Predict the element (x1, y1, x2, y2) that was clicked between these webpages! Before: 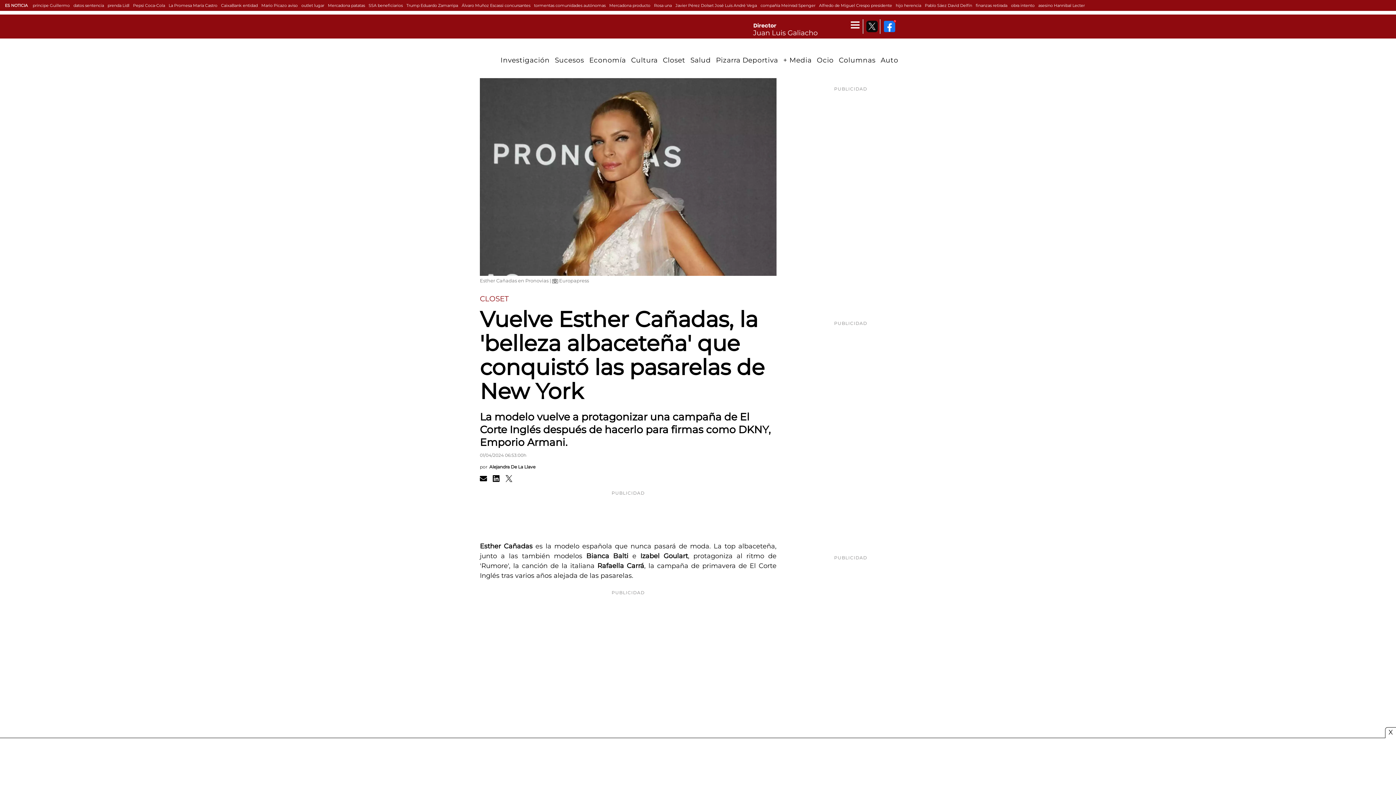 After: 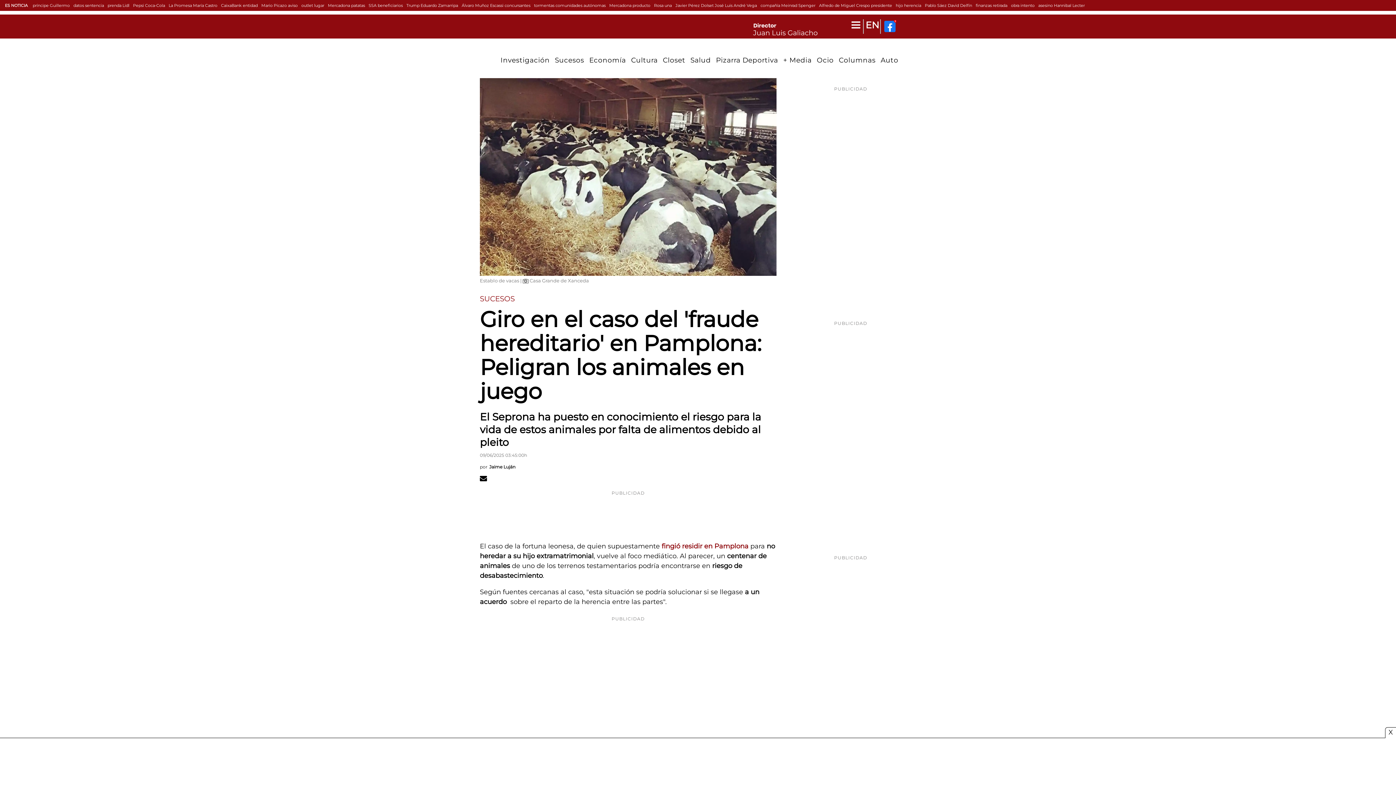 Action: label: hijo herencia bbox: (896, 2, 921, 7)